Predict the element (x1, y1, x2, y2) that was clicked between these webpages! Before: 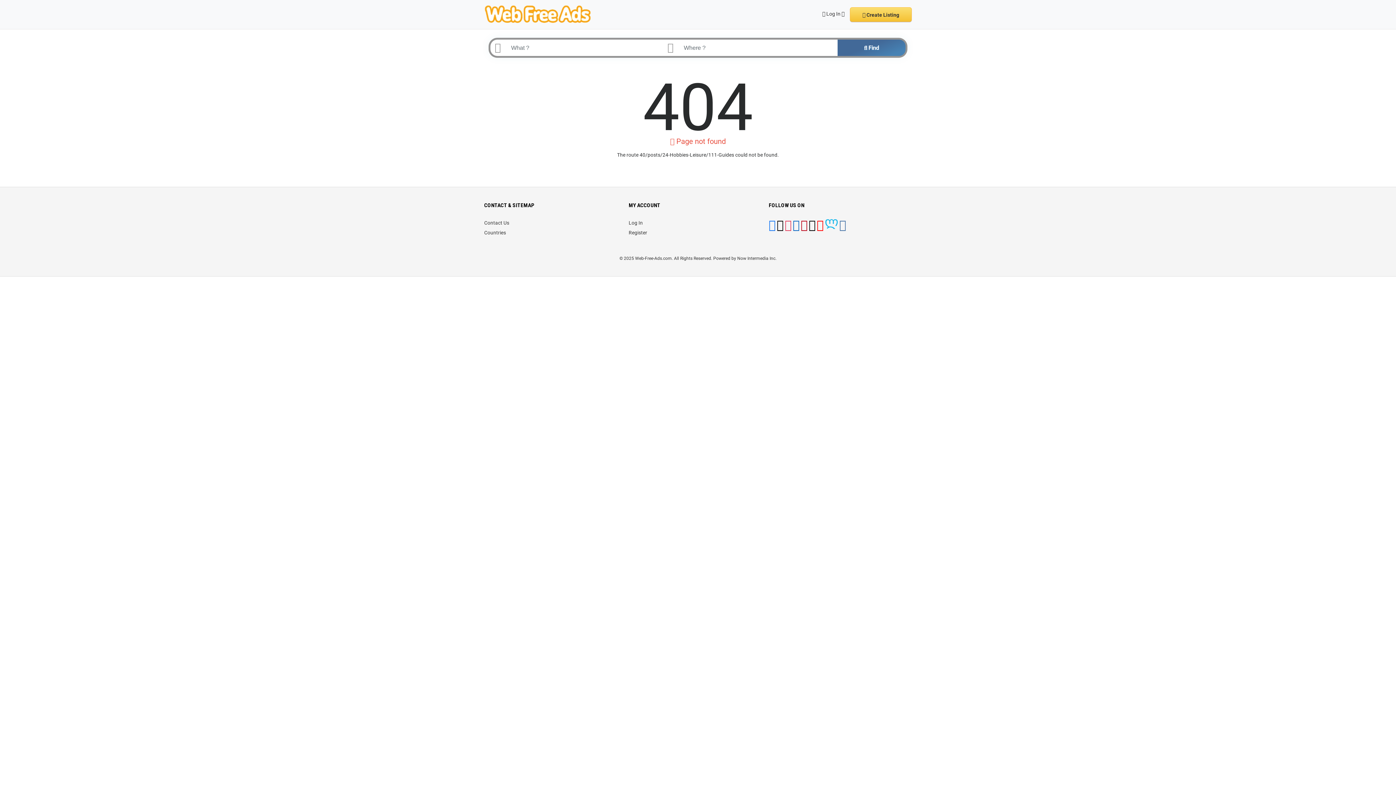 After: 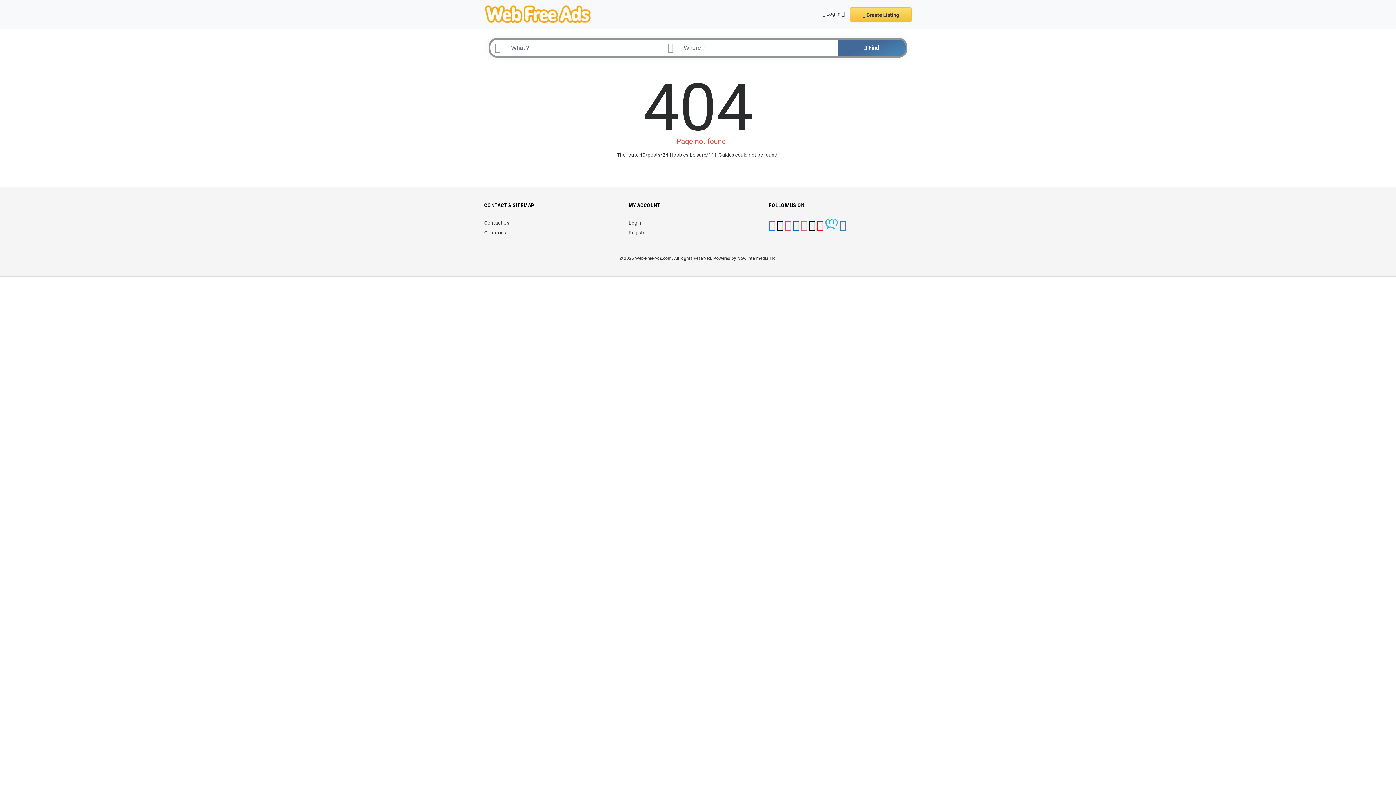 Action: bbox: (800, 224, 807, 230)